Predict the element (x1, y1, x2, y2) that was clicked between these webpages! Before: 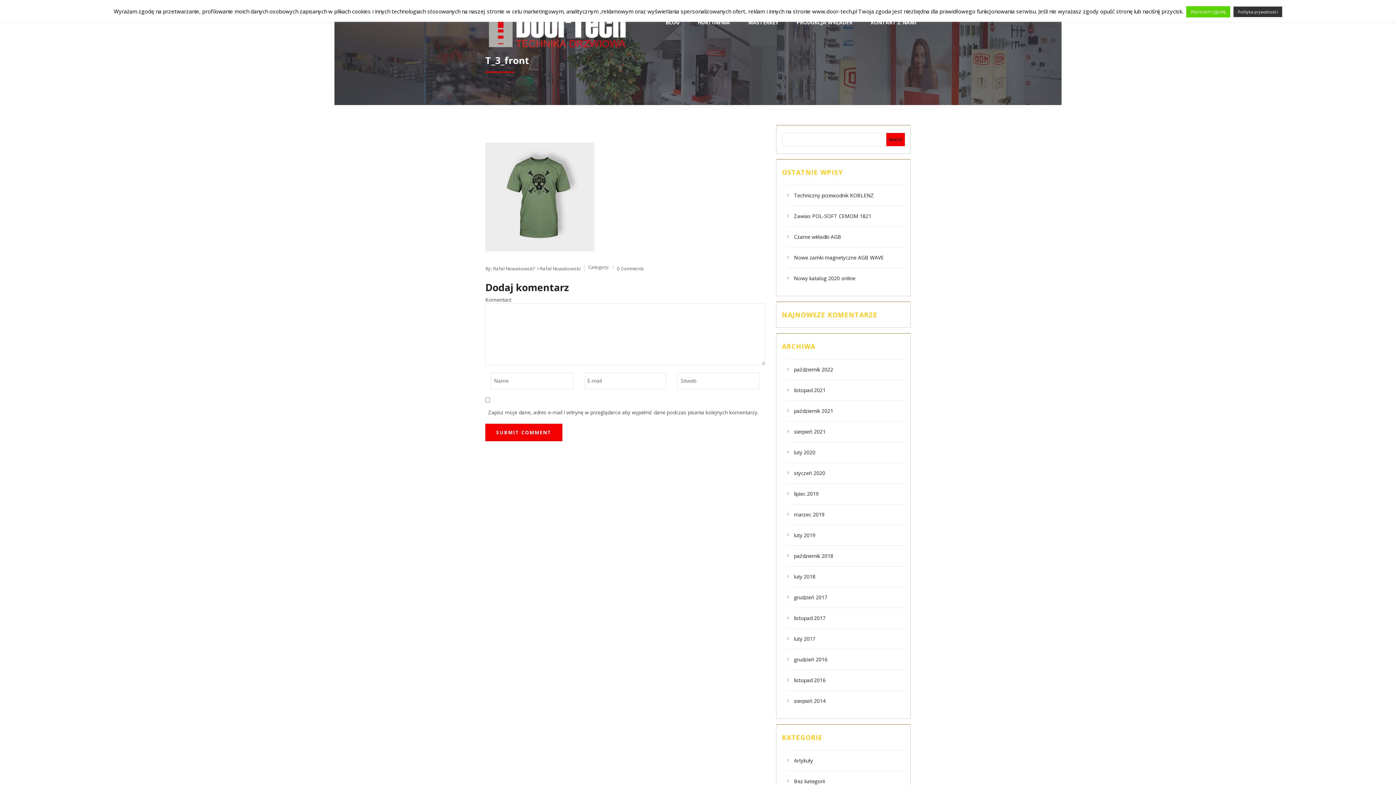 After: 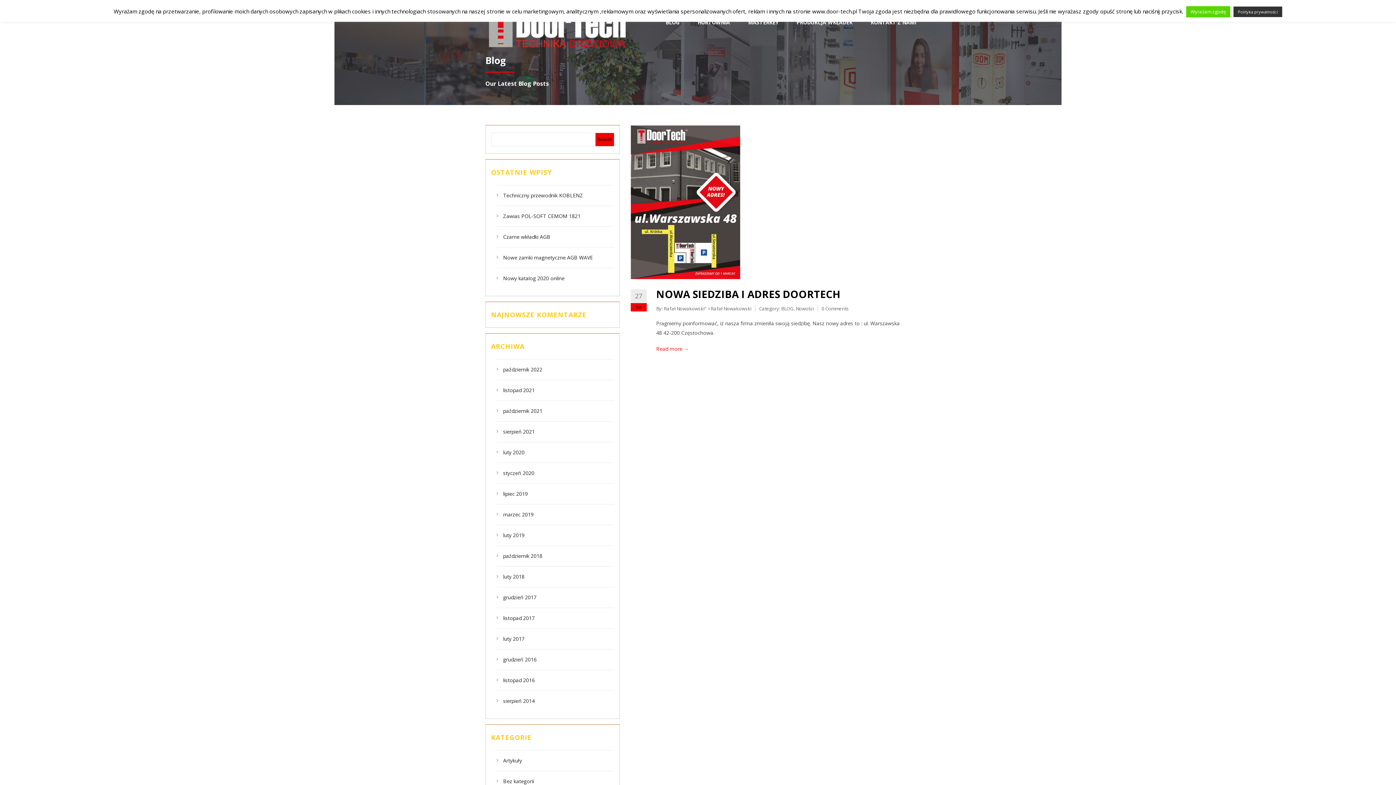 Action: bbox: (787, 573, 815, 580) label: luty 2018